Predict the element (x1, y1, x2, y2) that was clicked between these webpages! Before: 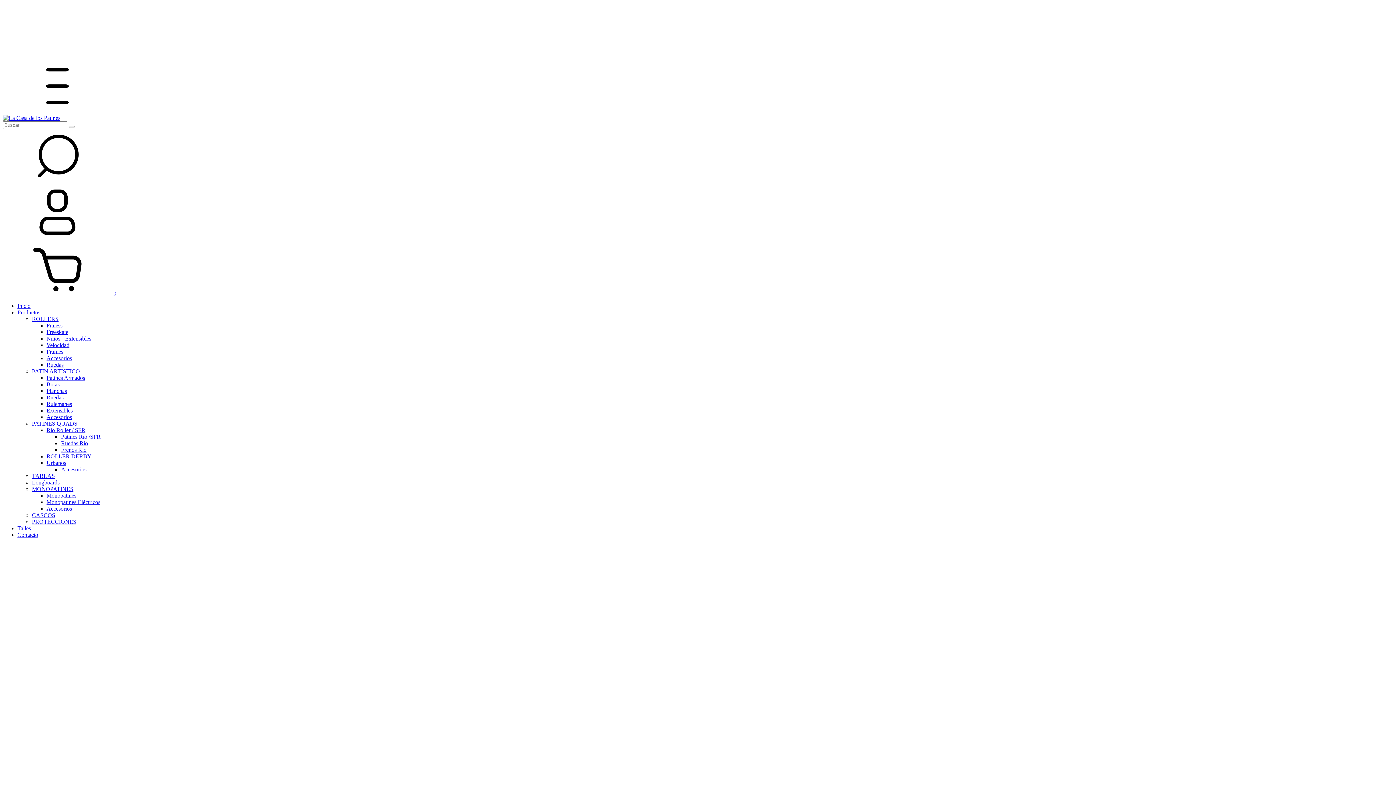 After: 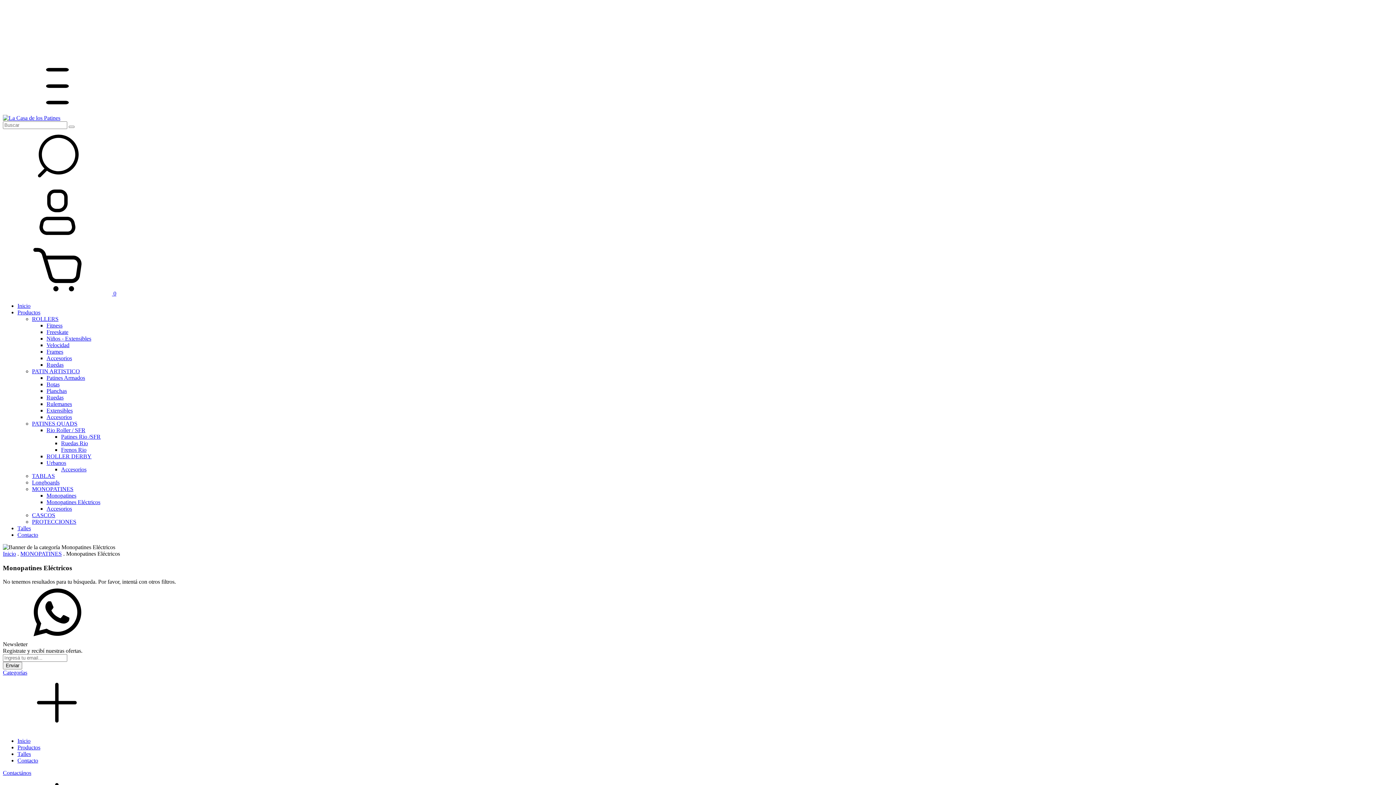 Action: bbox: (46, 499, 100, 505) label: Monopatines Eléctricos